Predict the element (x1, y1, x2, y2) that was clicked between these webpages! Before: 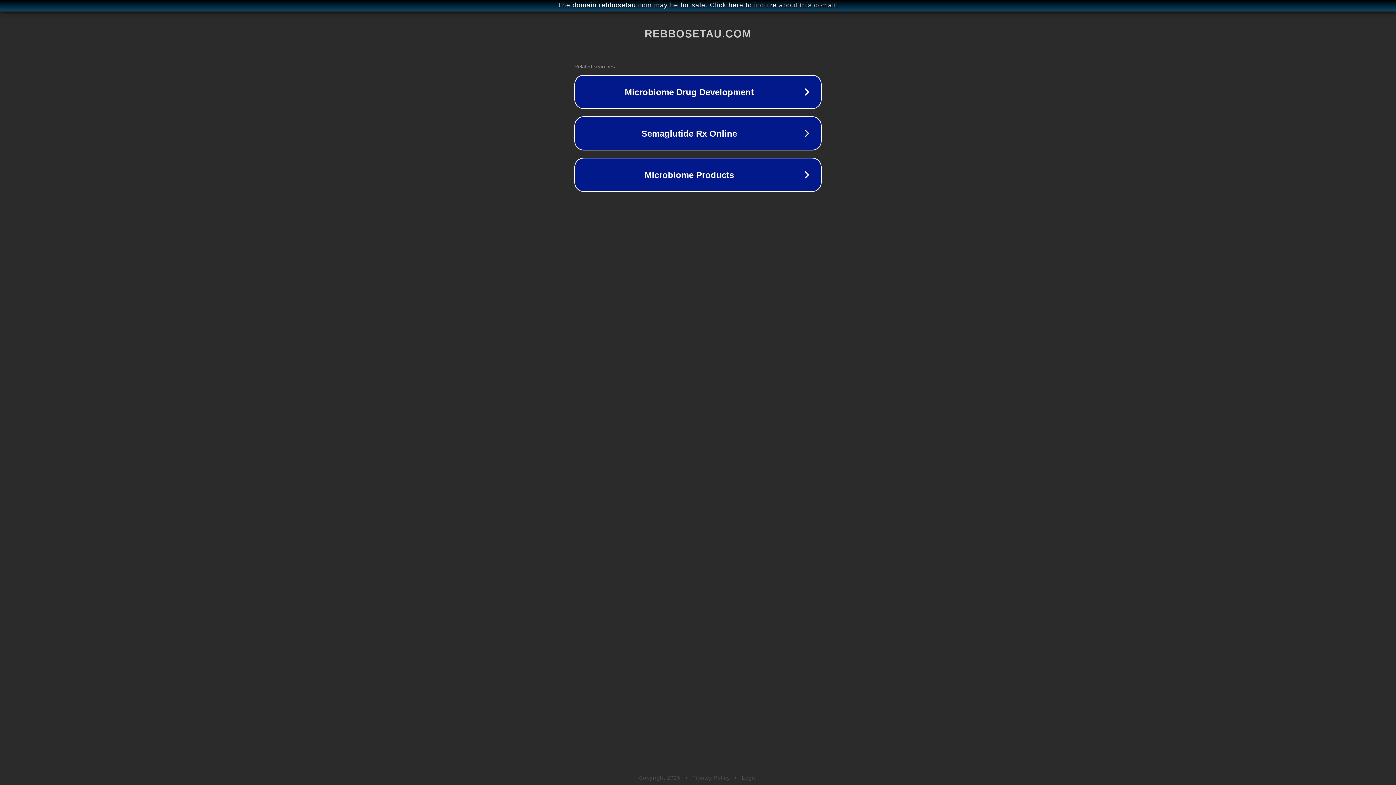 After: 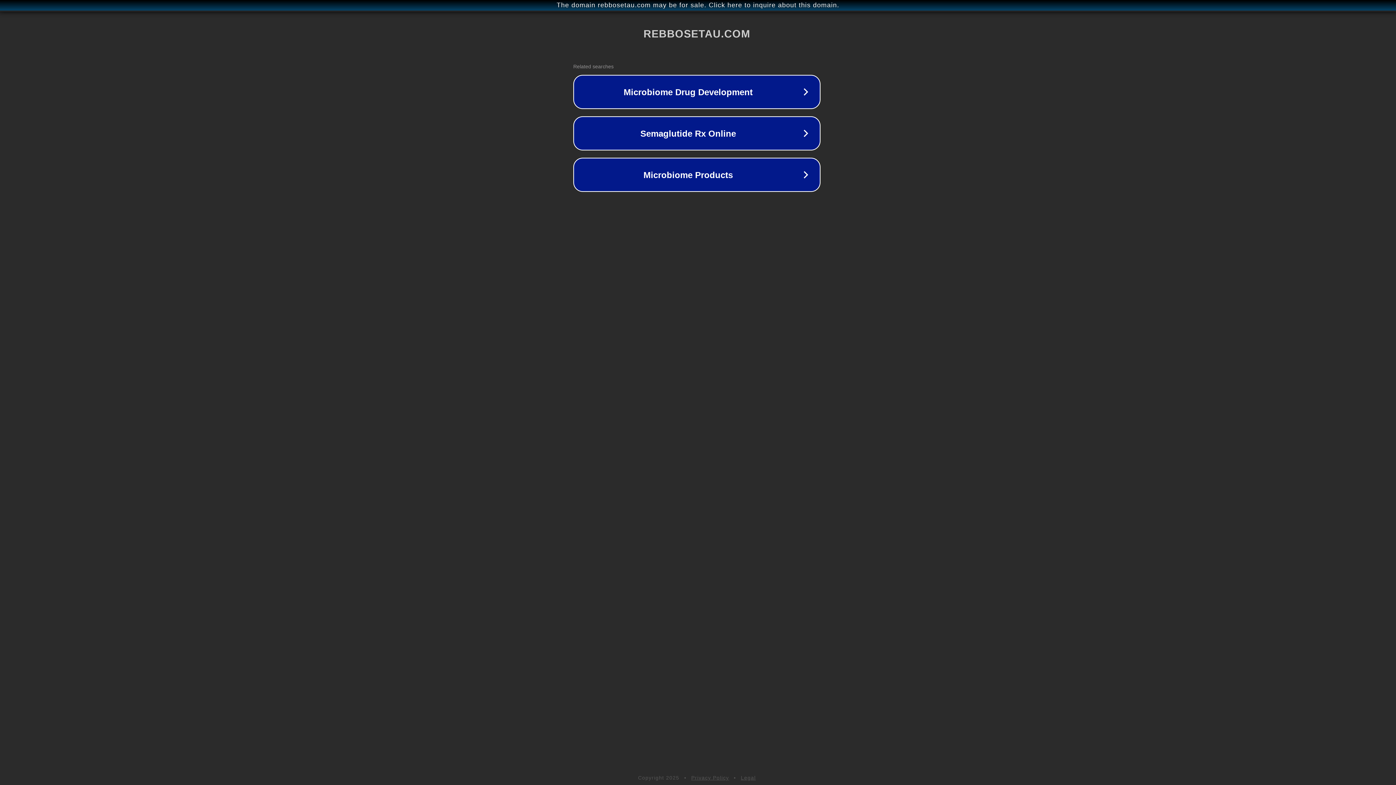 Action: bbox: (1, 1, 1397, 9) label: The domain rebbosetau.com may be for sale. Click here to inquire about this domain.